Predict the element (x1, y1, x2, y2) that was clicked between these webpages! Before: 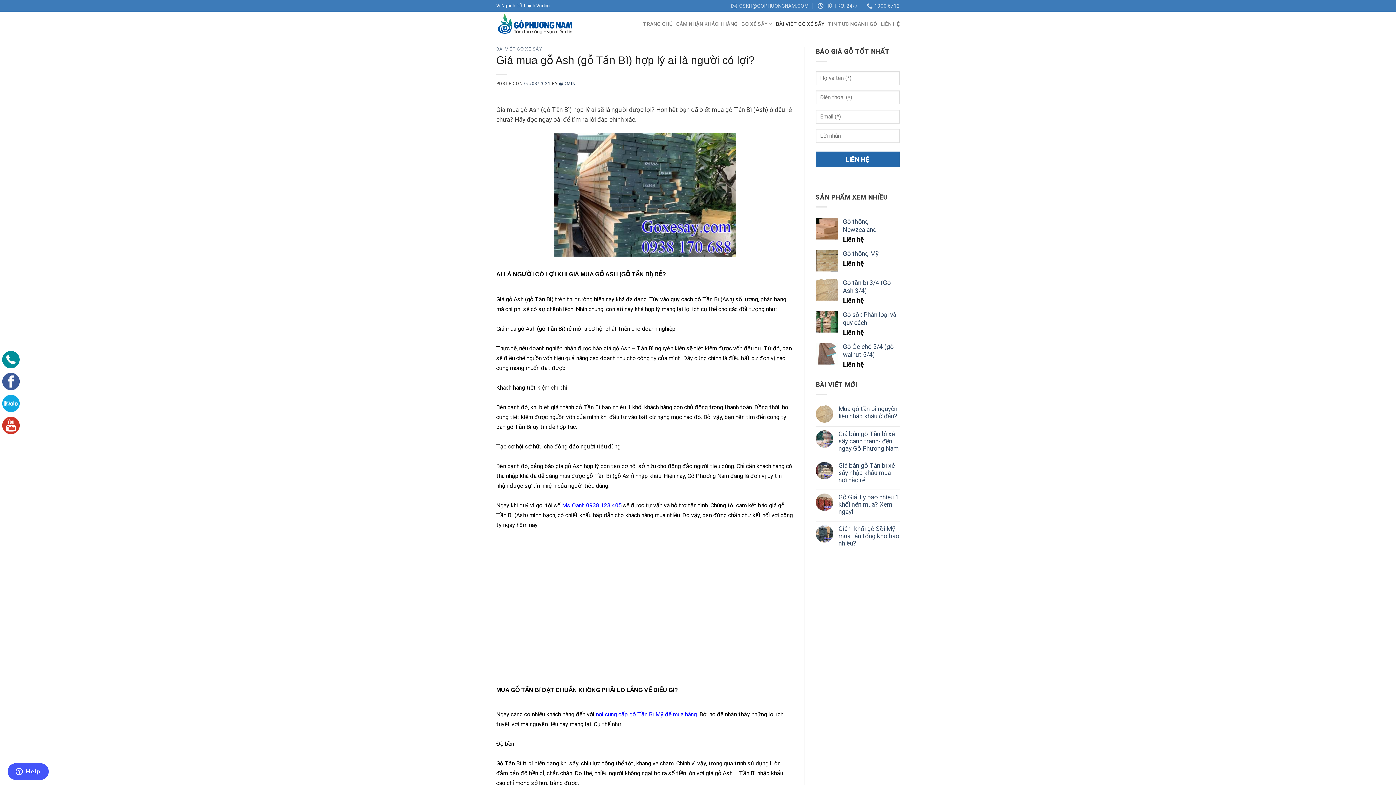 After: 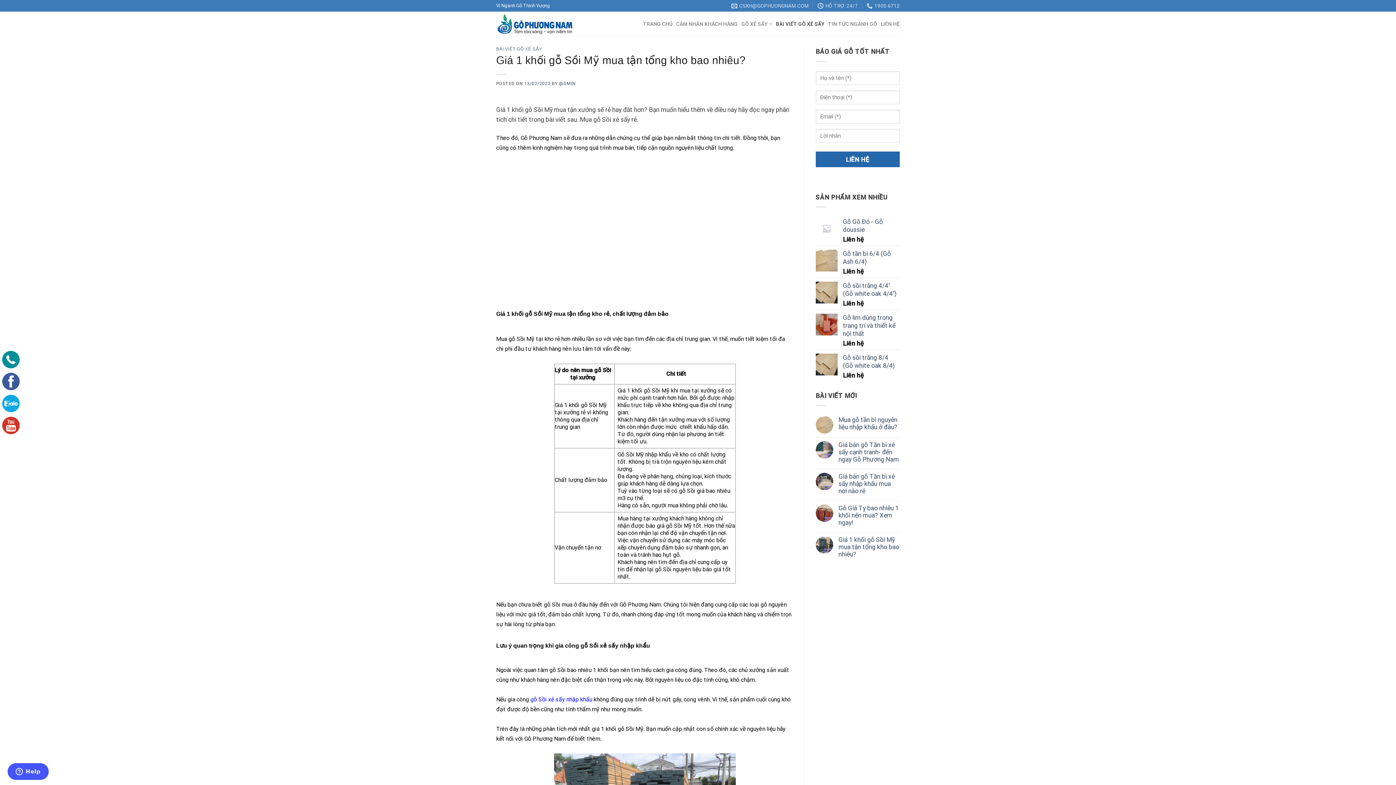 Action: bbox: (838, 525, 900, 547) label: Giá 1 khối gỗ Sồi Mỹ mua tận tổng kho bao nhiêu?